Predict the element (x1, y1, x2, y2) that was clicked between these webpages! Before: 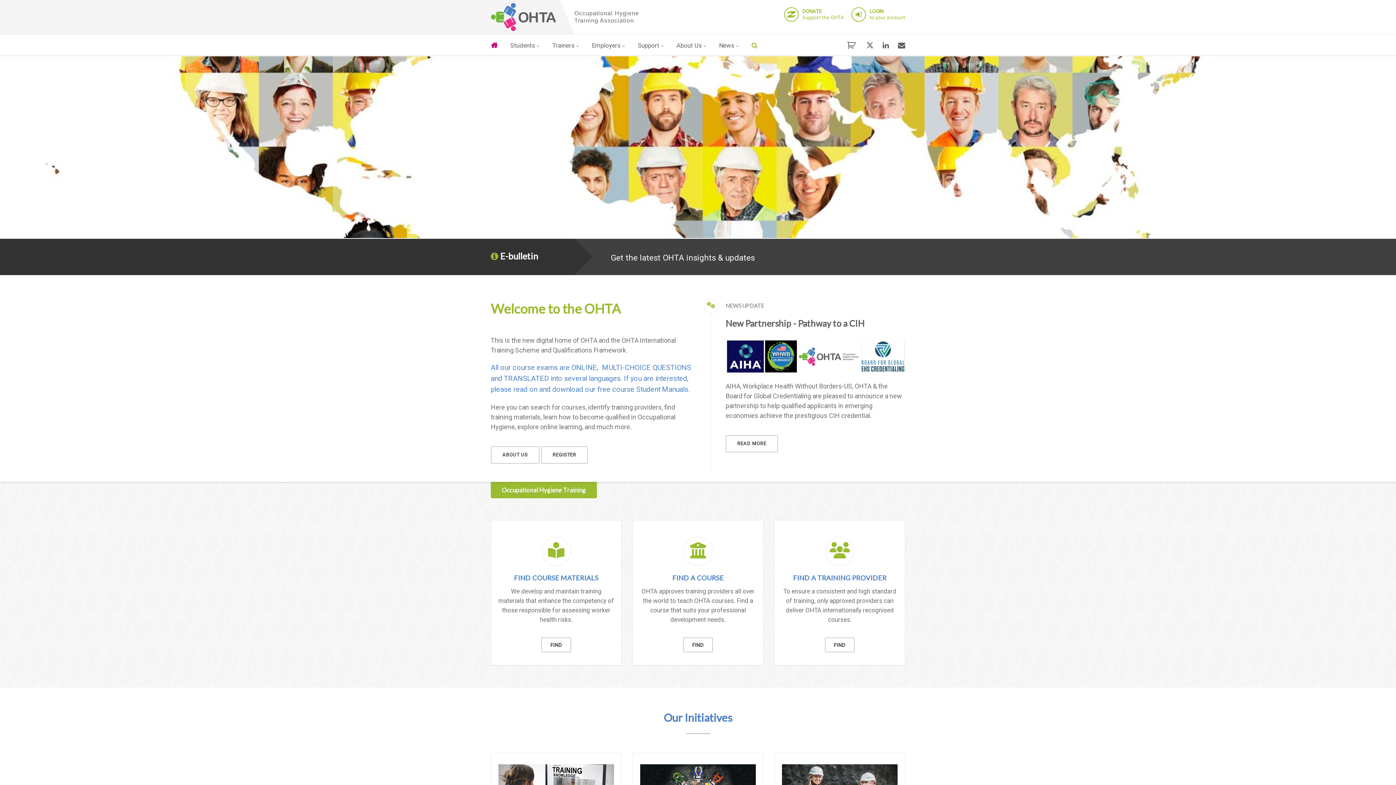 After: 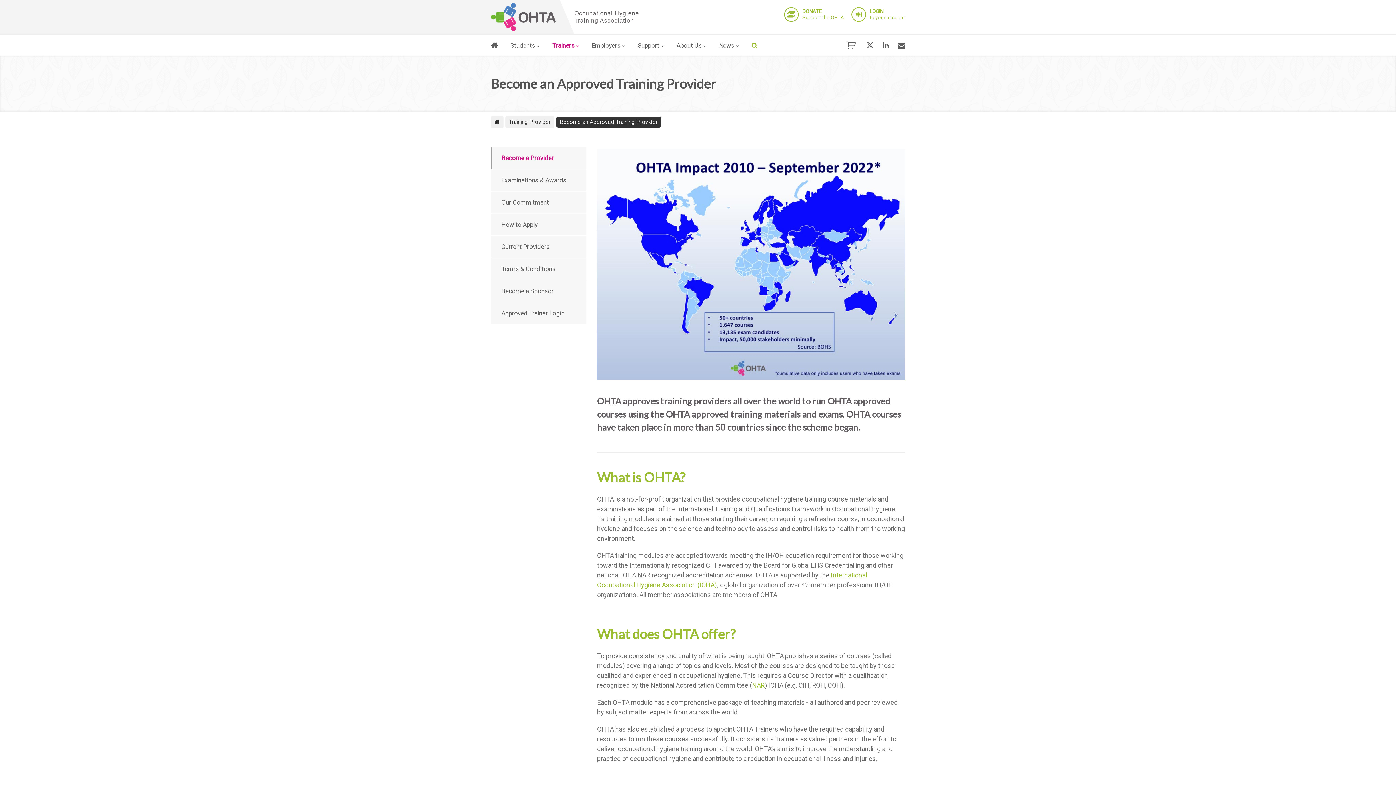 Action: bbox: (552, 34, 579, 56) label: Trainers 